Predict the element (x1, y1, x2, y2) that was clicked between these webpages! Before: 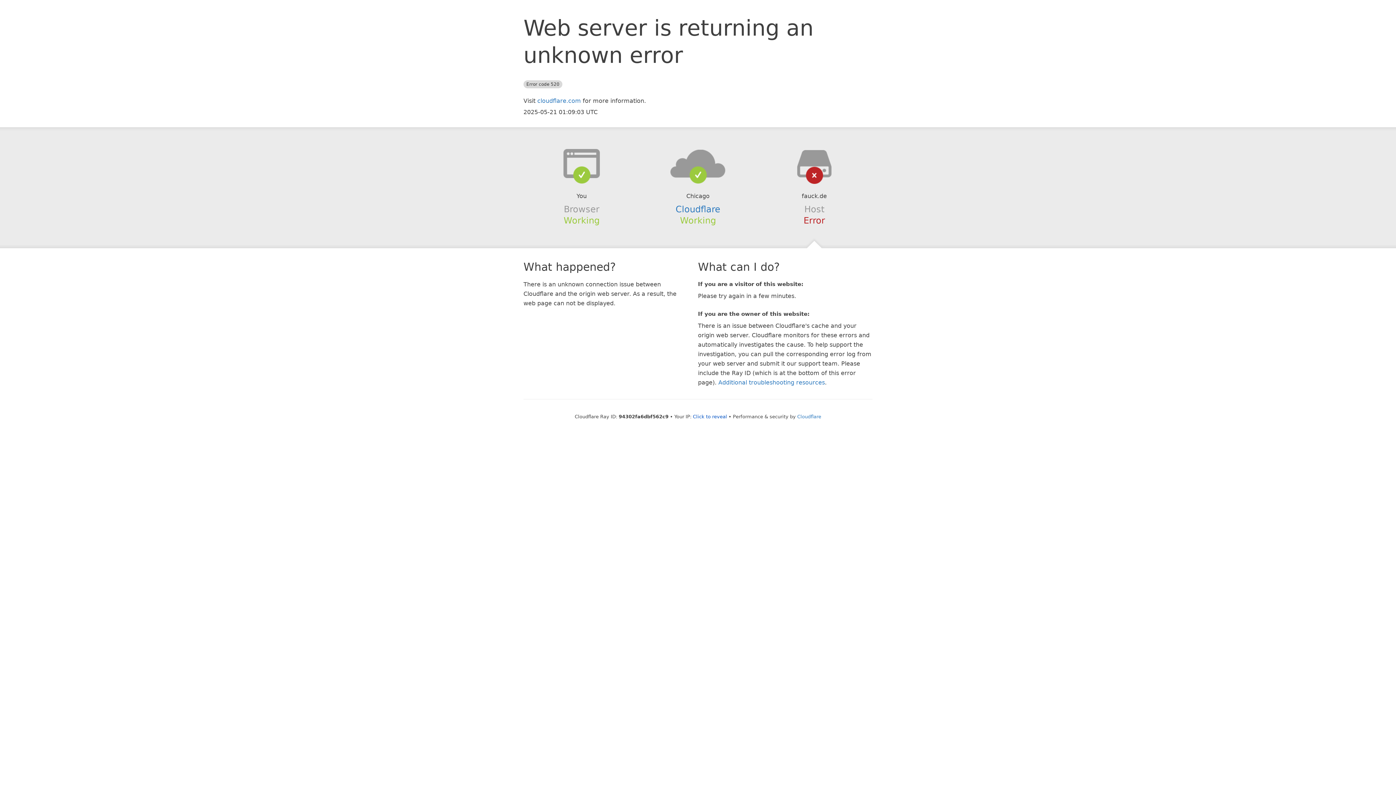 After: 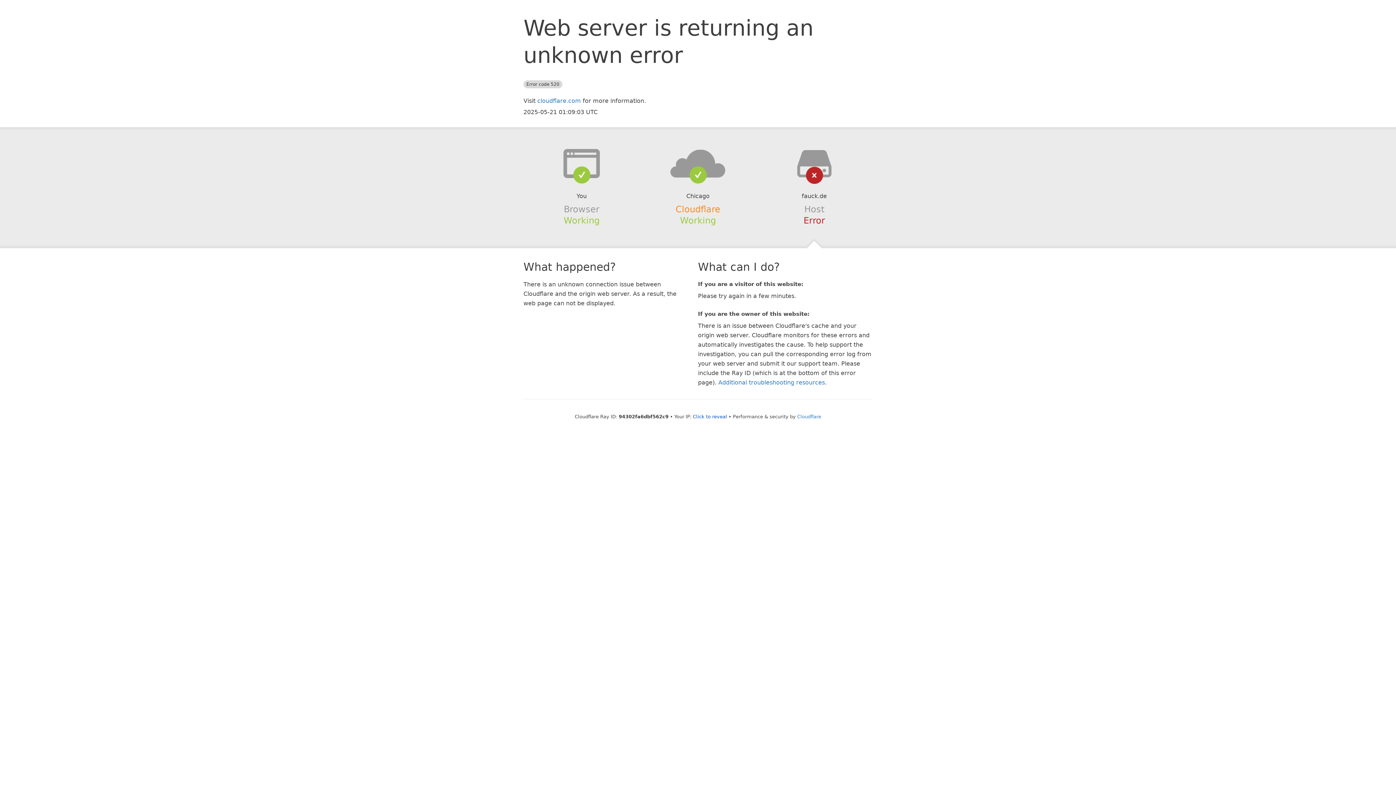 Action: label: Cloudflare bbox: (675, 204, 720, 214)